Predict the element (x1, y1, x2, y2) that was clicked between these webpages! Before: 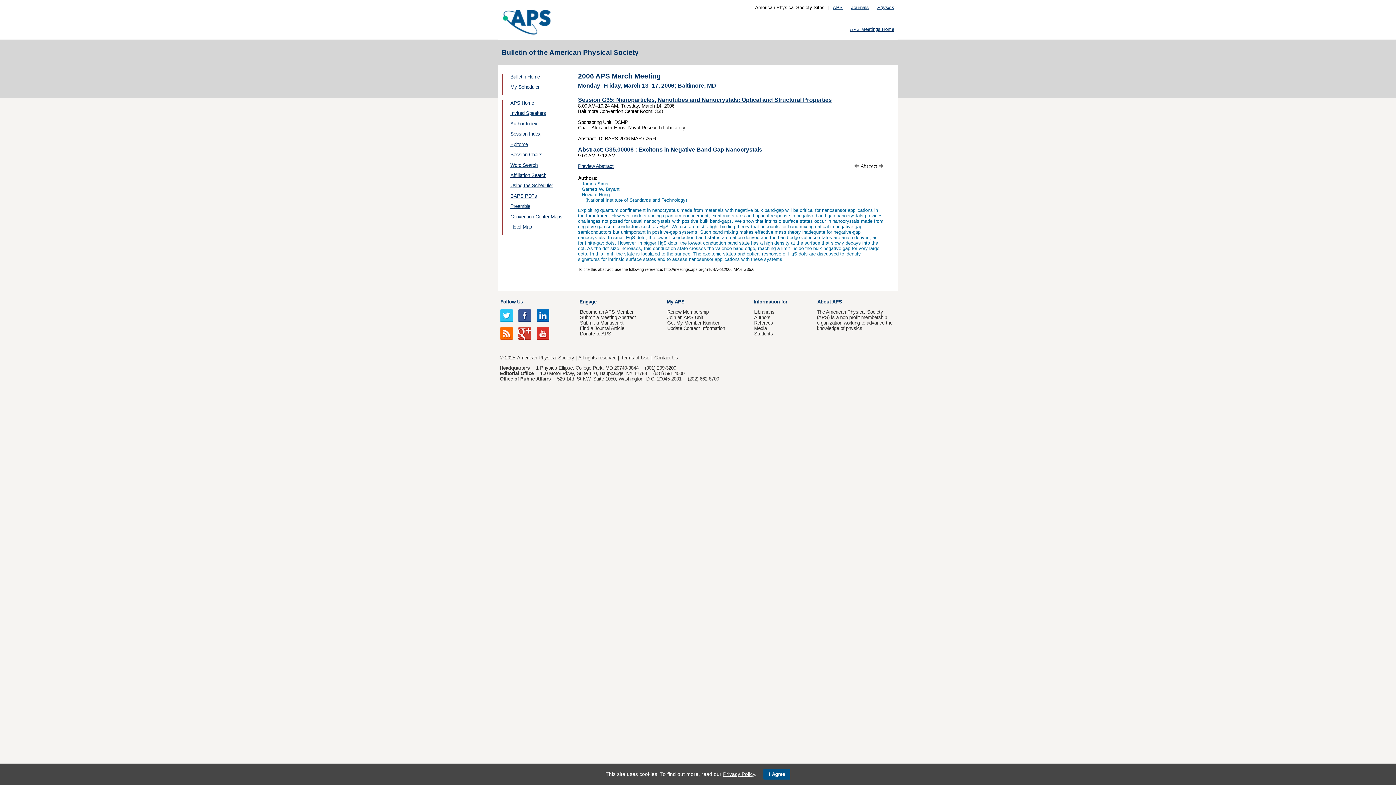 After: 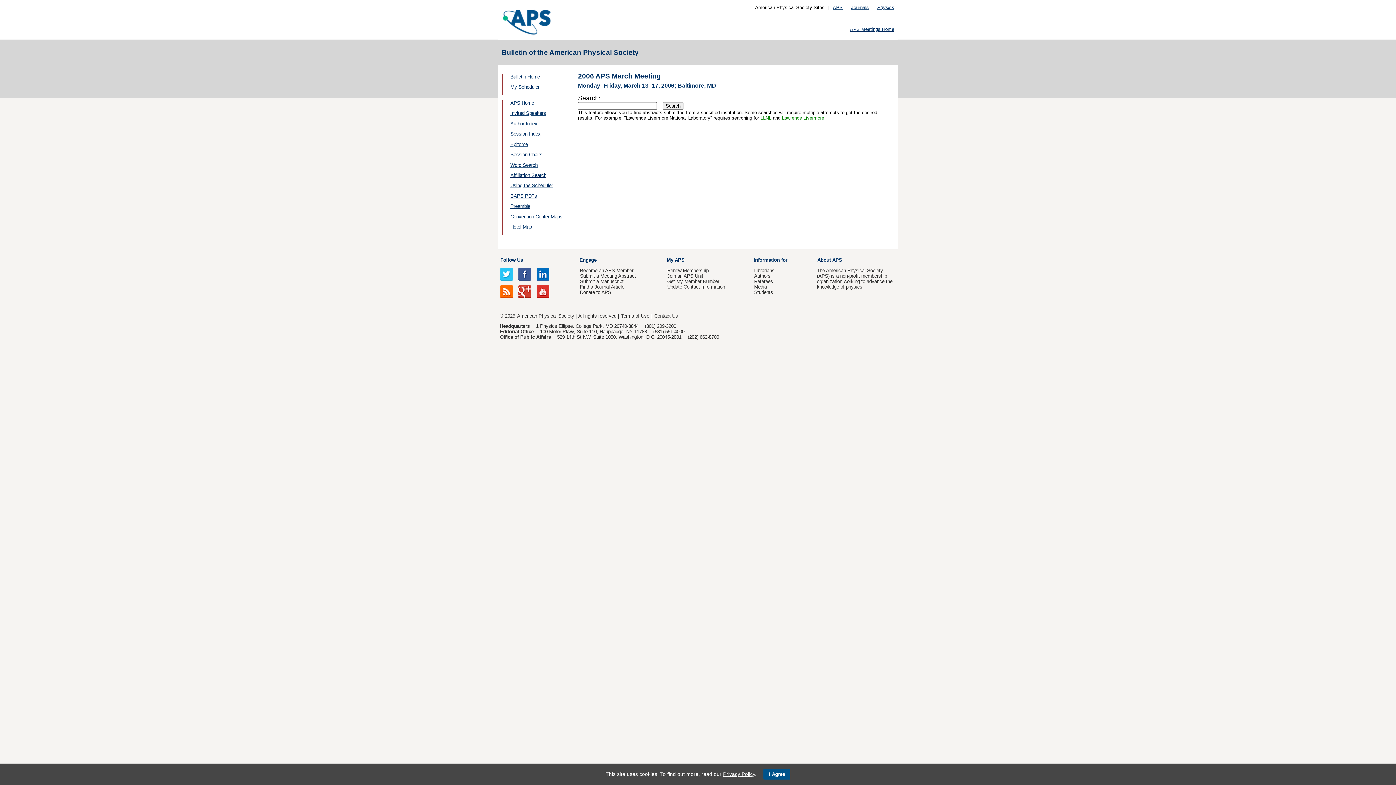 Action: label: Affiliation Search bbox: (510, 172, 546, 178)